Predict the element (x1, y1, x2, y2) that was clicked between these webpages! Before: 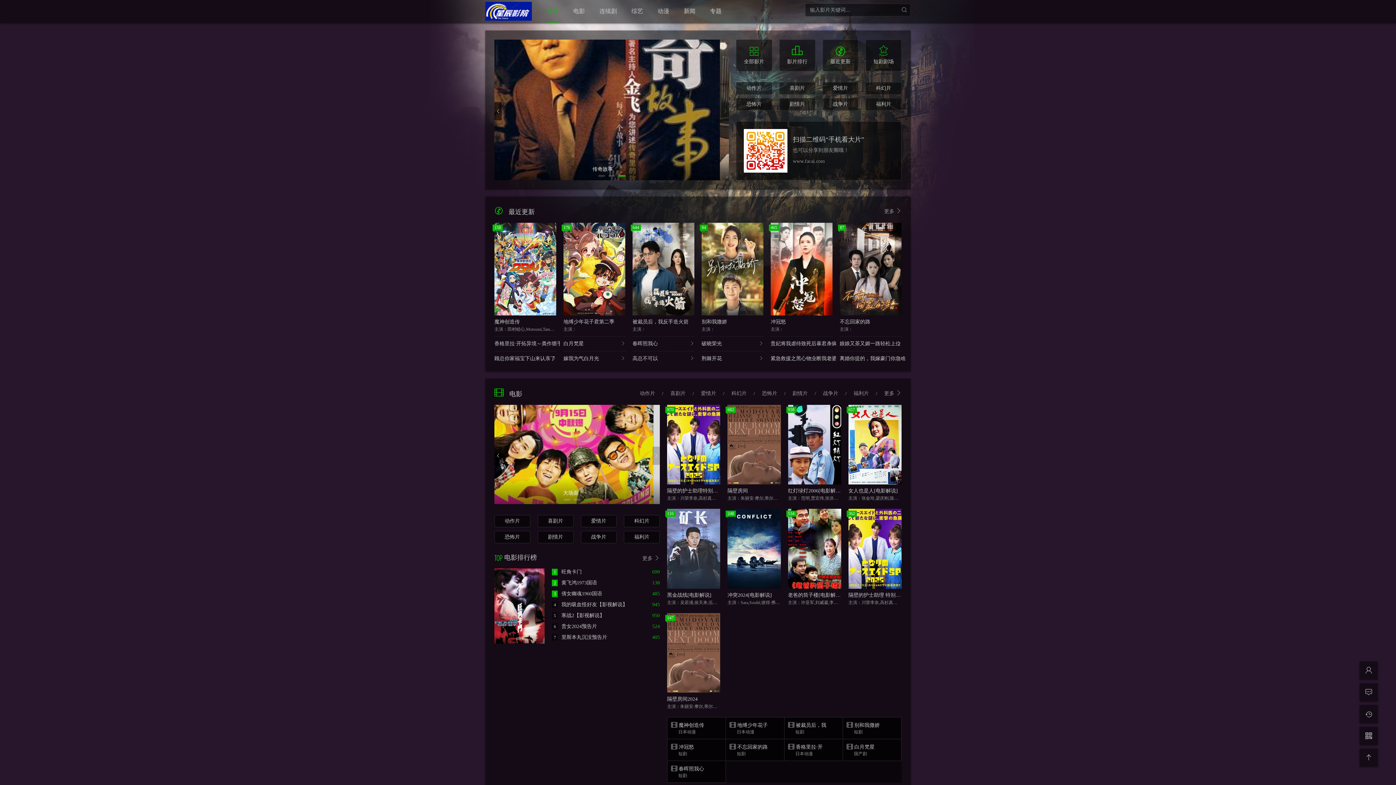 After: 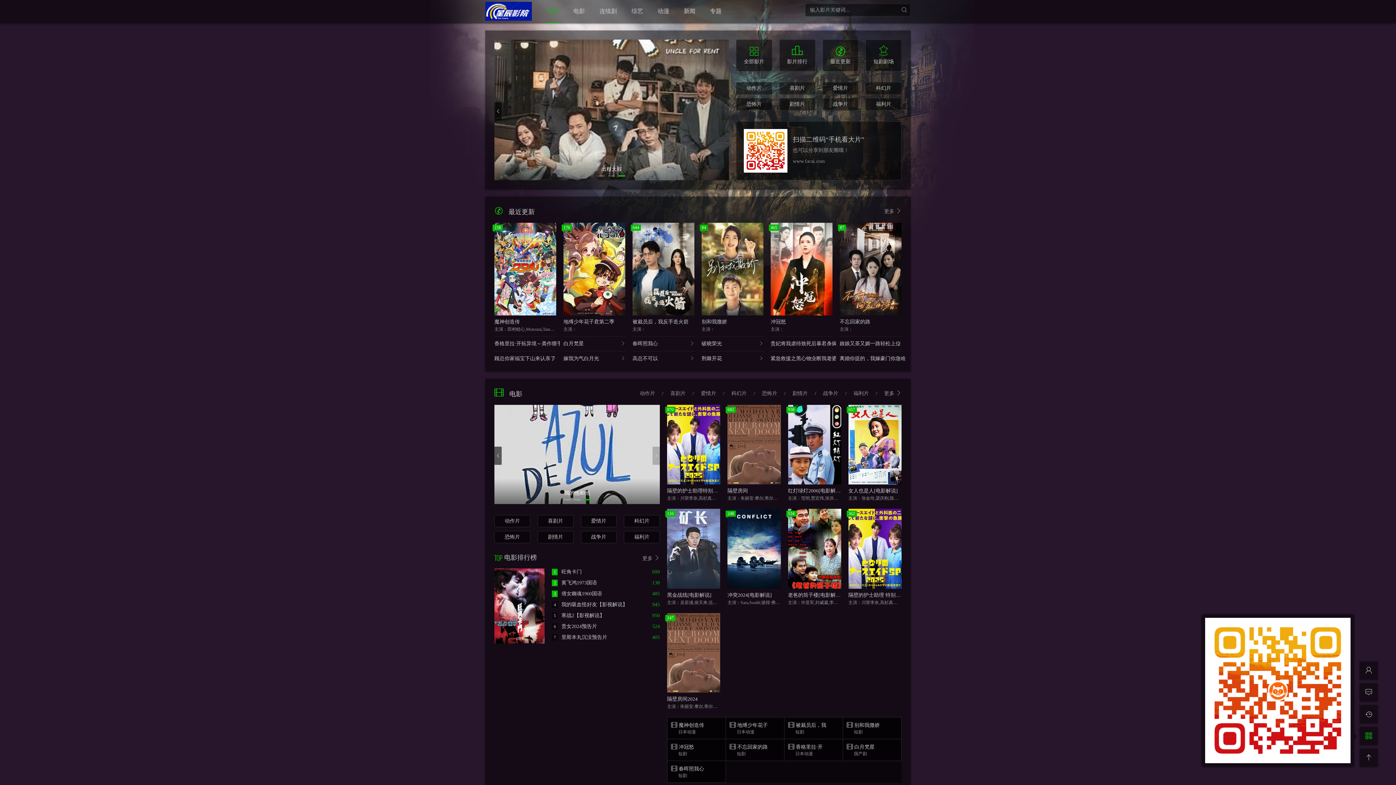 Action: bbox: (1360, 727, 1378, 745)